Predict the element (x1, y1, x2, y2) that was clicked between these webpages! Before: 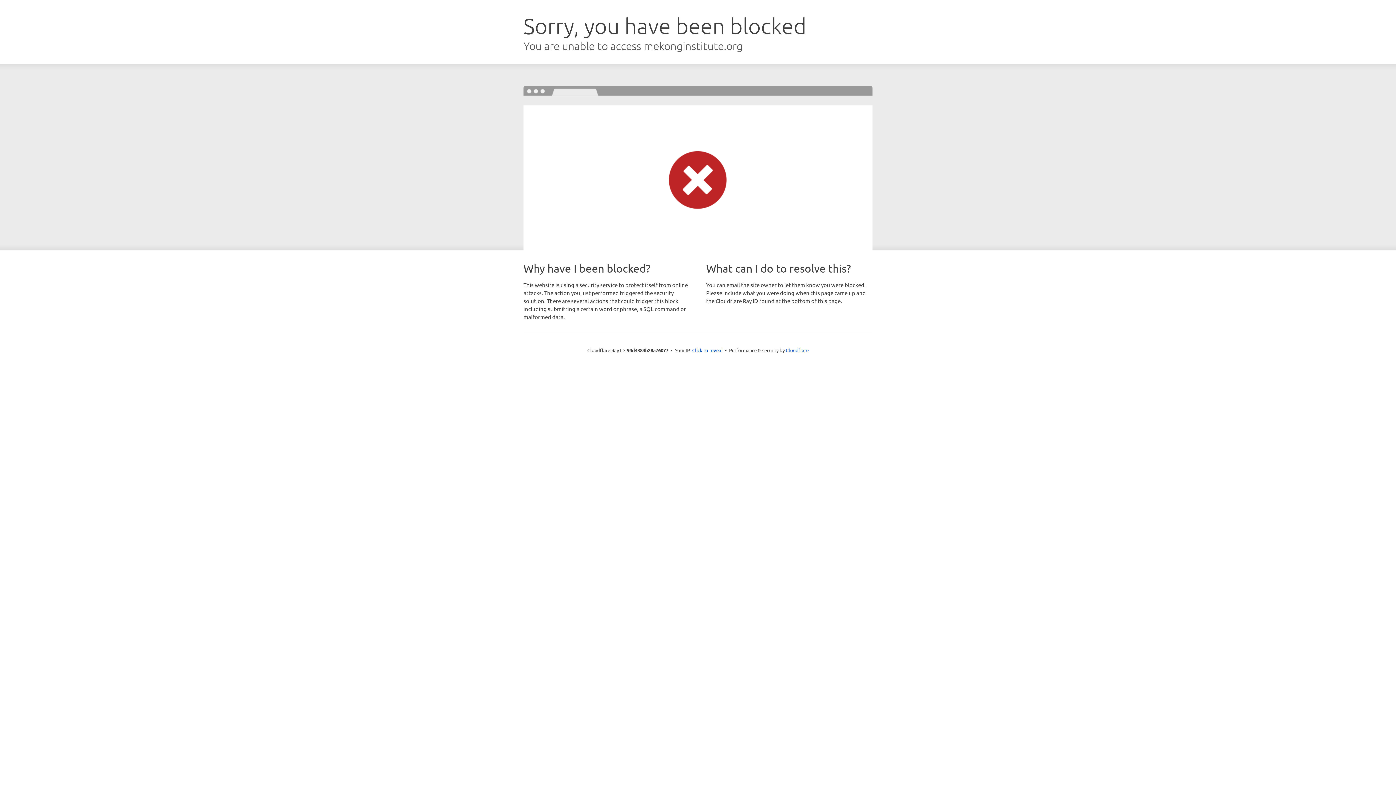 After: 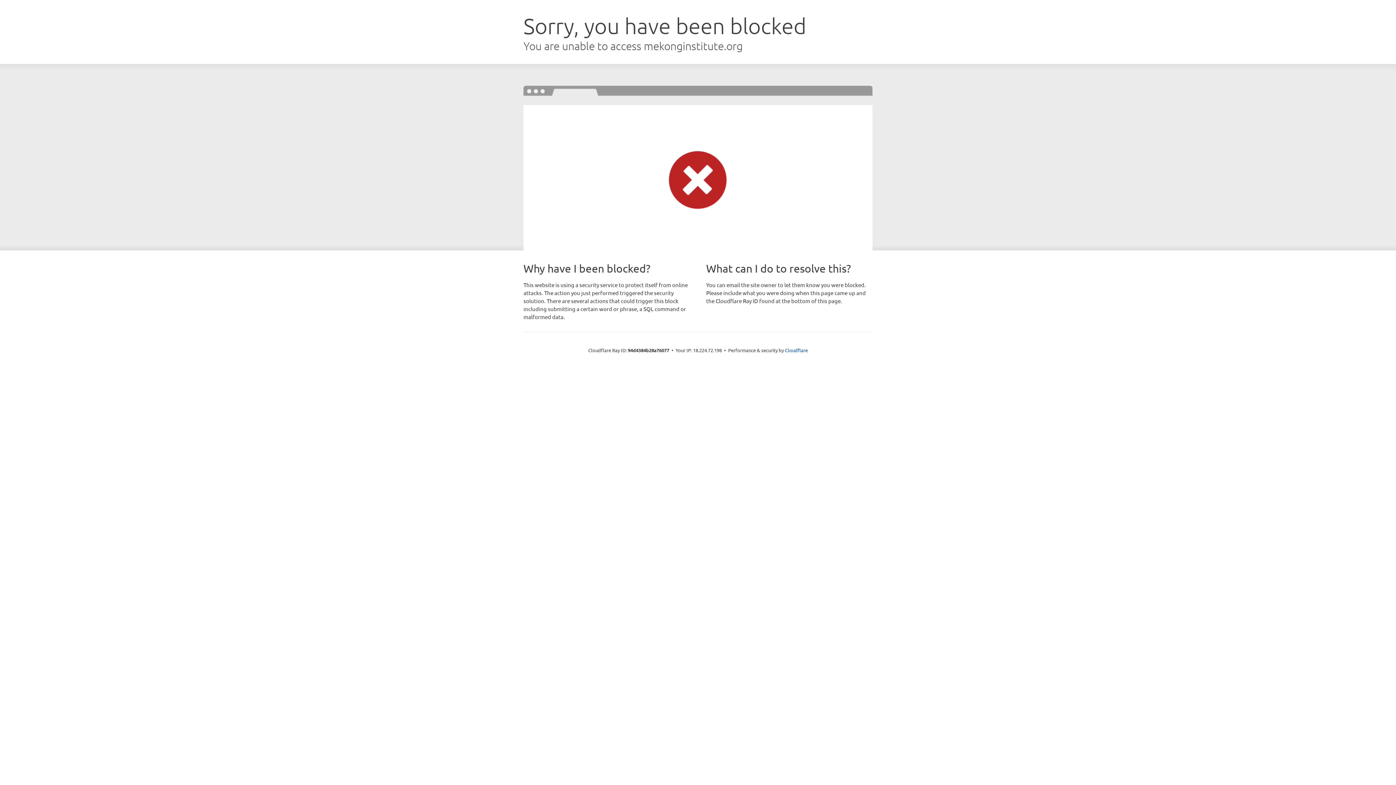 Action: label: Click to reveal bbox: (692, 346, 722, 353)